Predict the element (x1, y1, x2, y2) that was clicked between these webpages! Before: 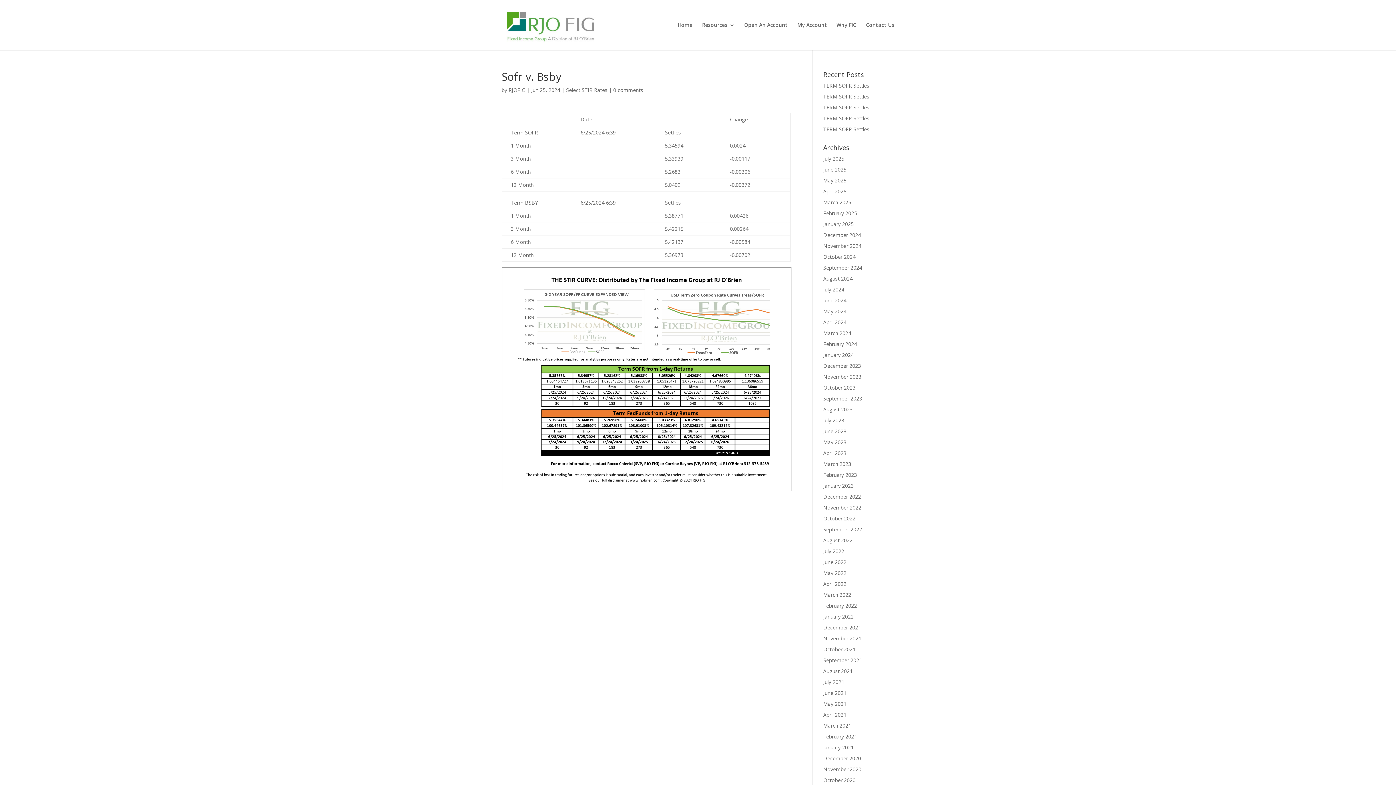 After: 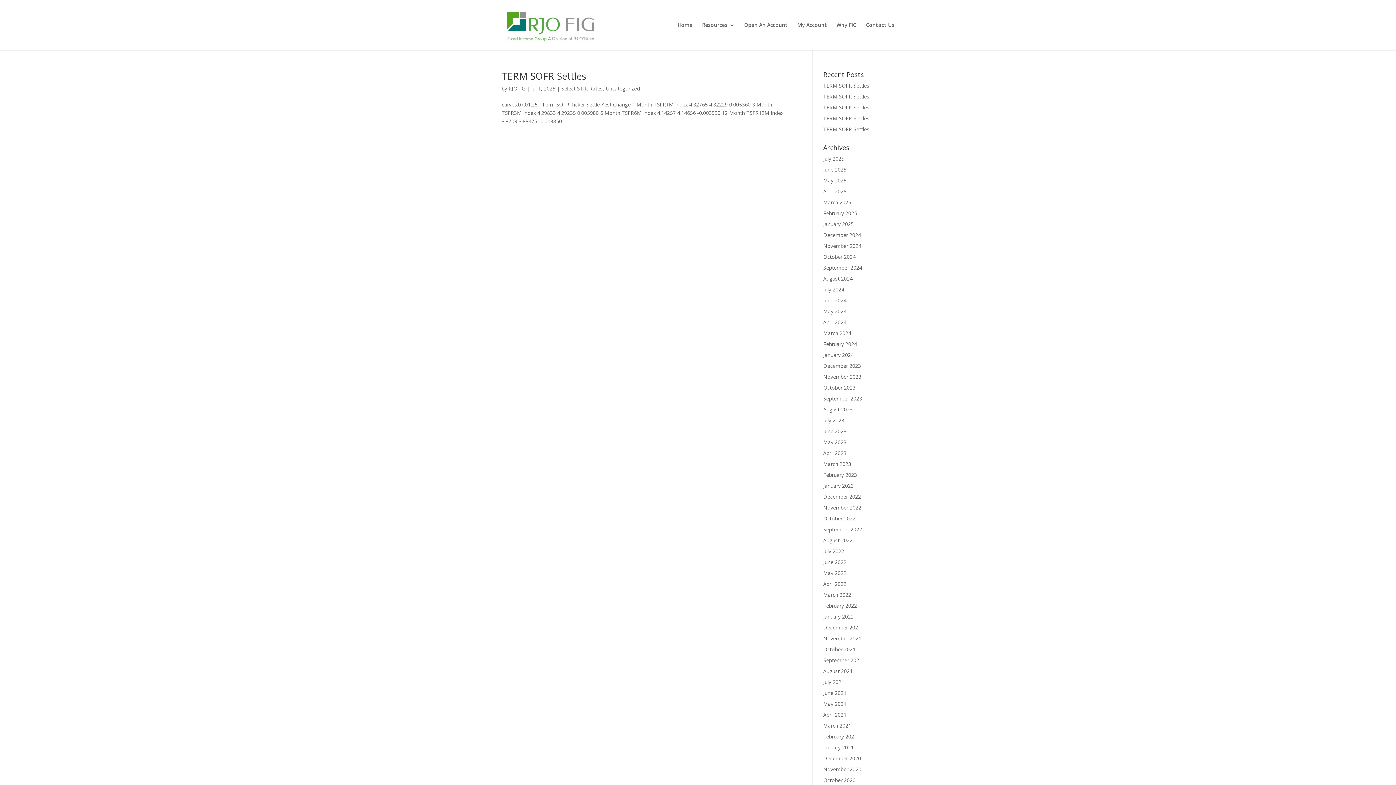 Action: bbox: (823, 155, 844, 162) label: July 2025